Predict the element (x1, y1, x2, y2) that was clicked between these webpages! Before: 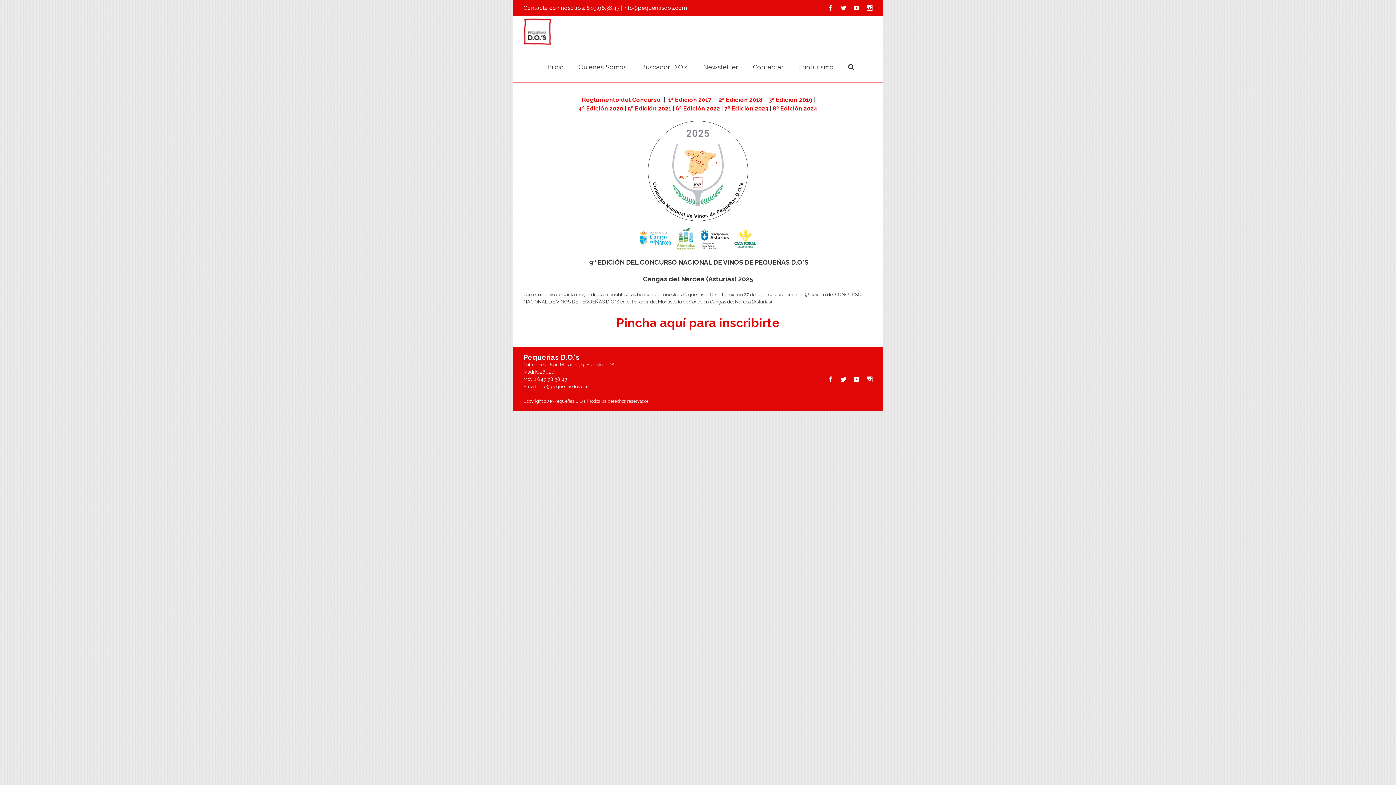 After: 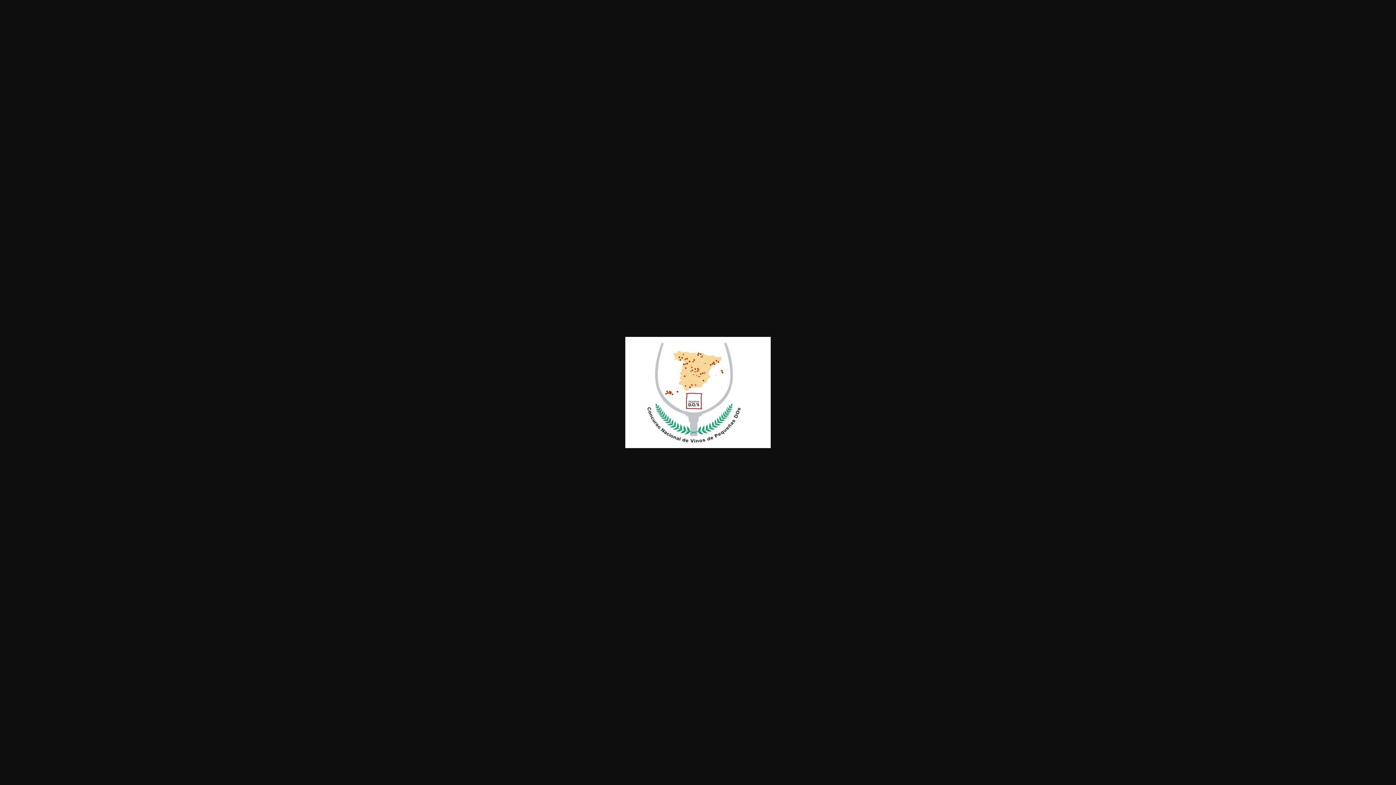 Action: bbox: (523, 118, 872, 253)